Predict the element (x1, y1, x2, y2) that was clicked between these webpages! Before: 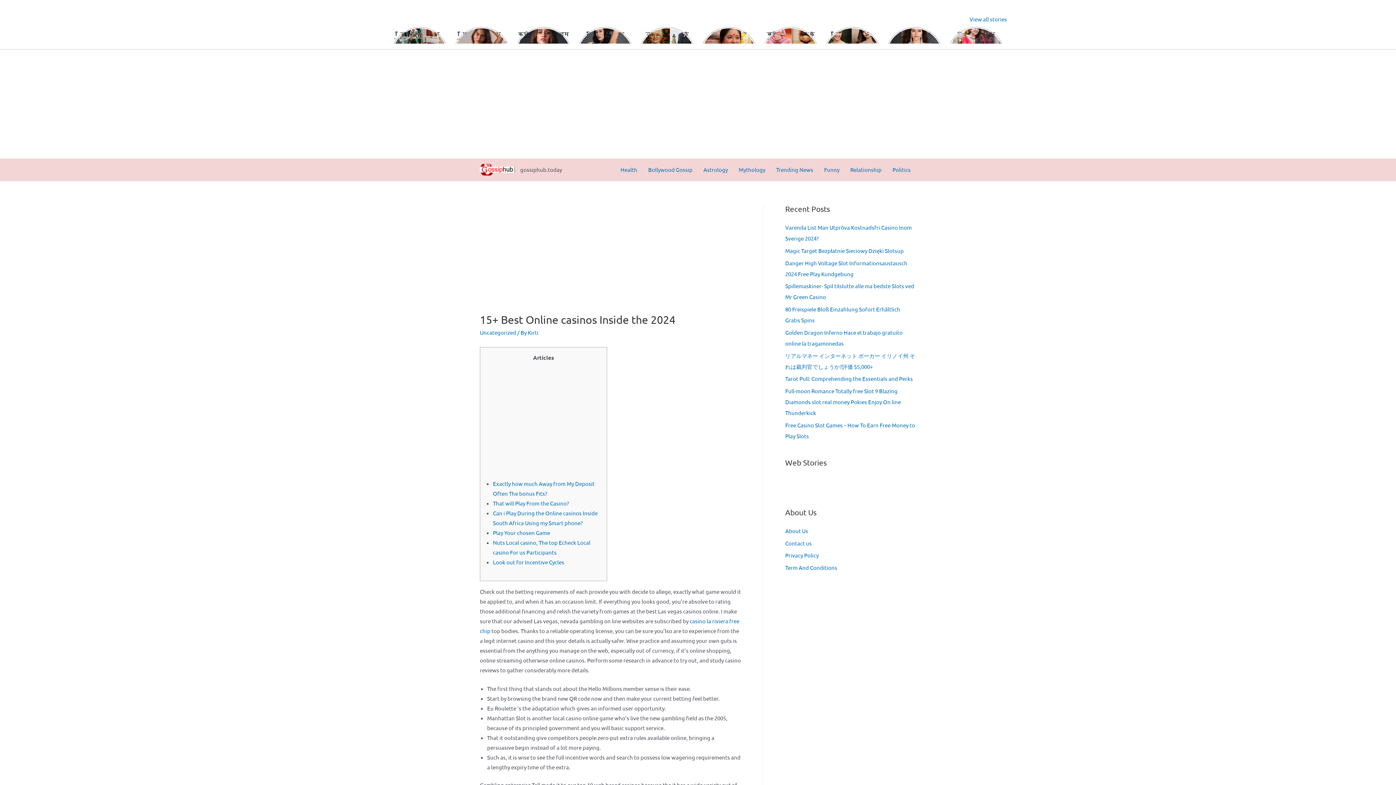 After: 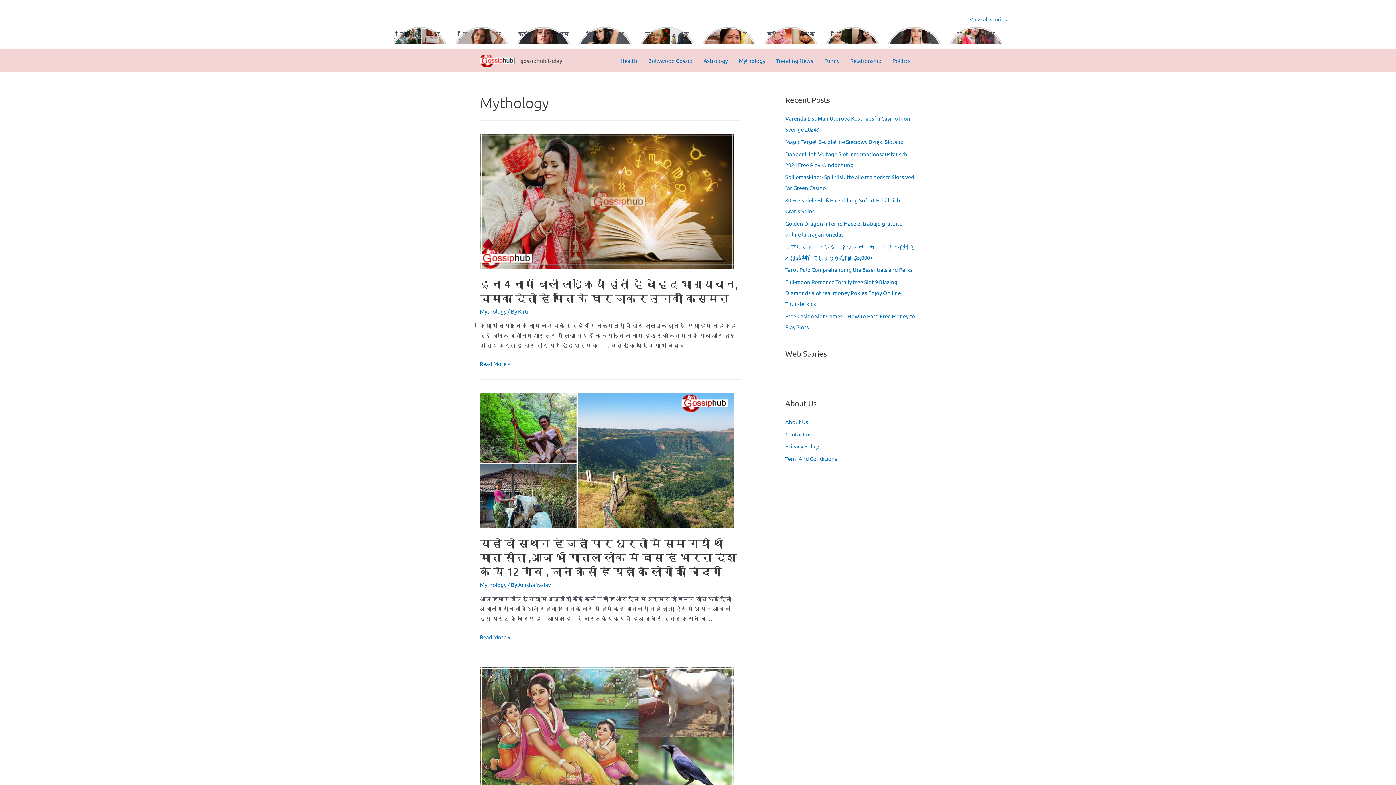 Action: label: Mythology bbox: (733, 164, 770, 175)